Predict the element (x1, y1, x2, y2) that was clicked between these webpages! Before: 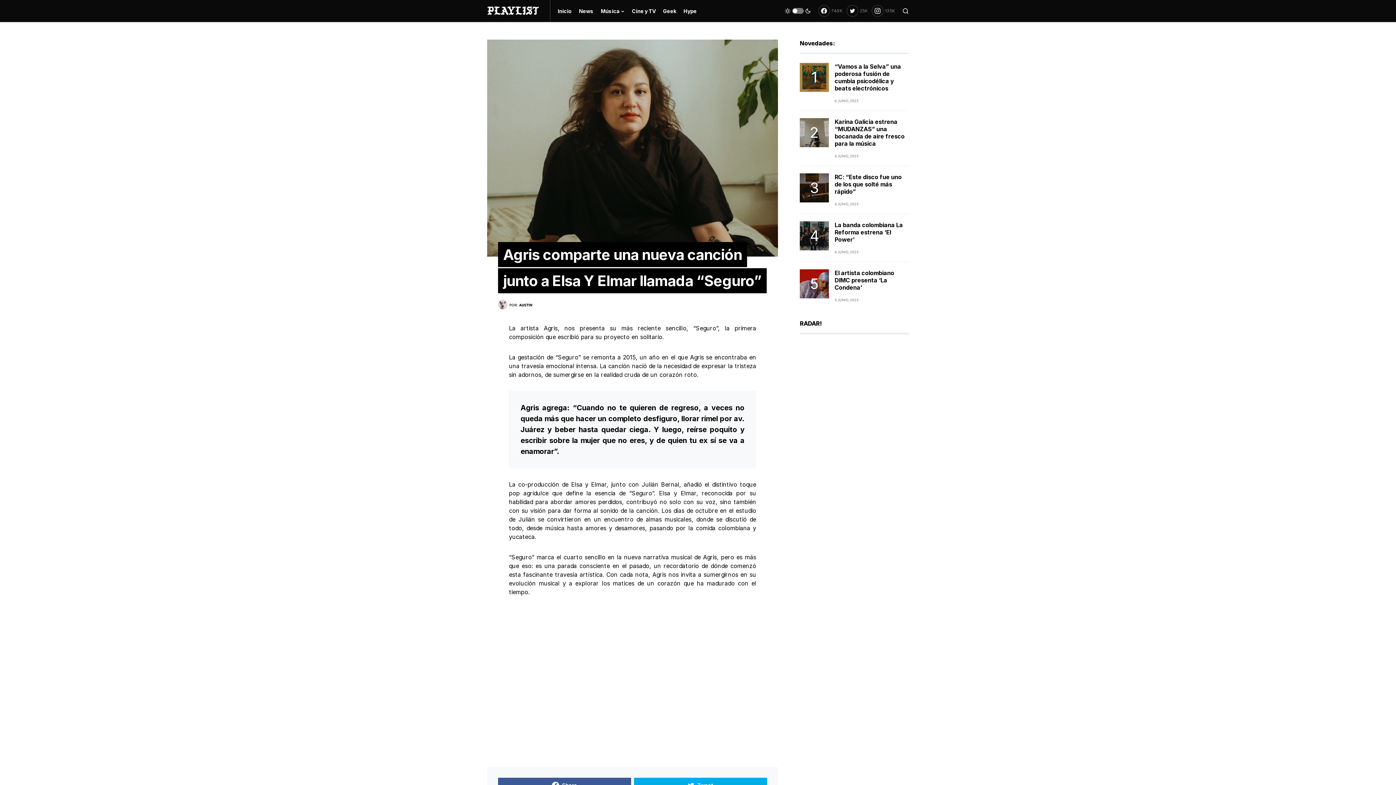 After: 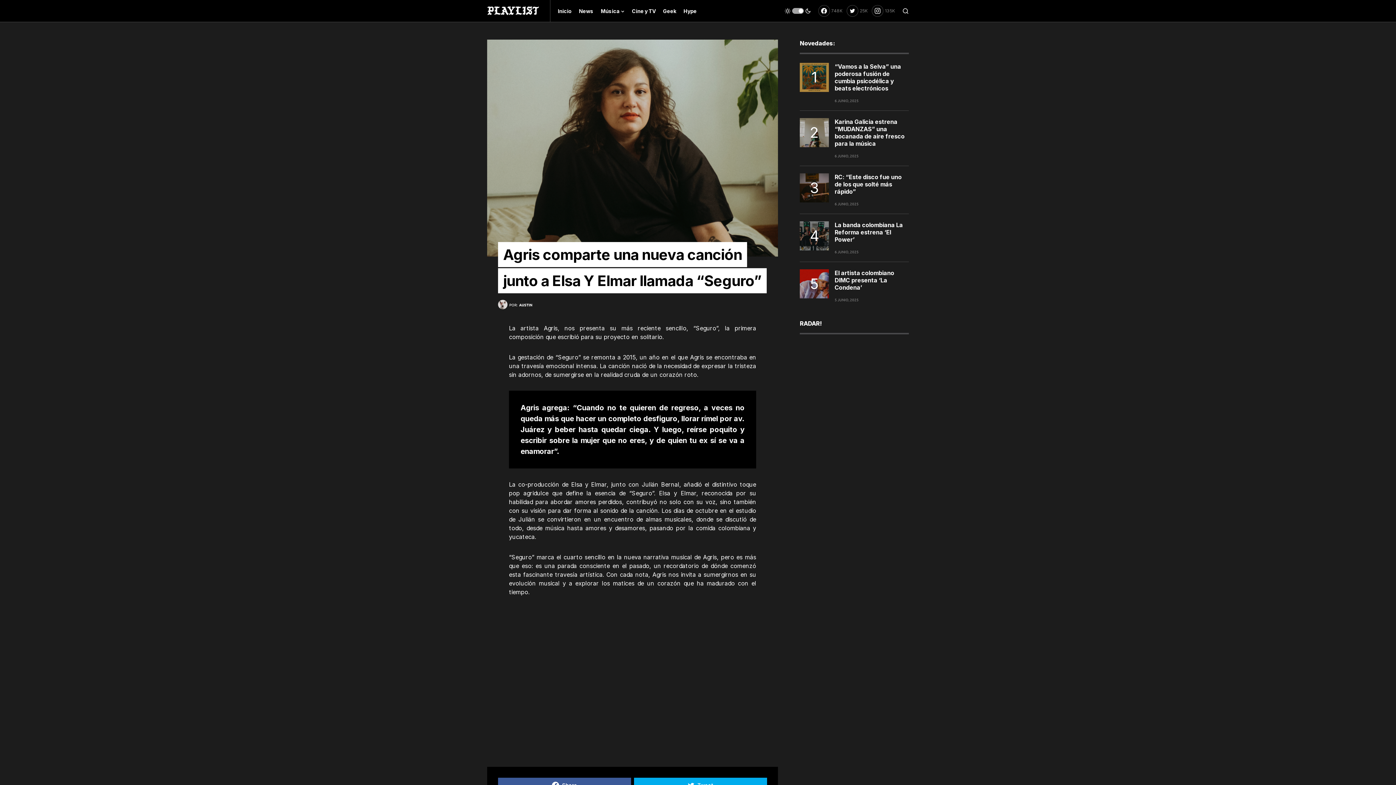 Action: bbox: (784, 5, 811, 16)